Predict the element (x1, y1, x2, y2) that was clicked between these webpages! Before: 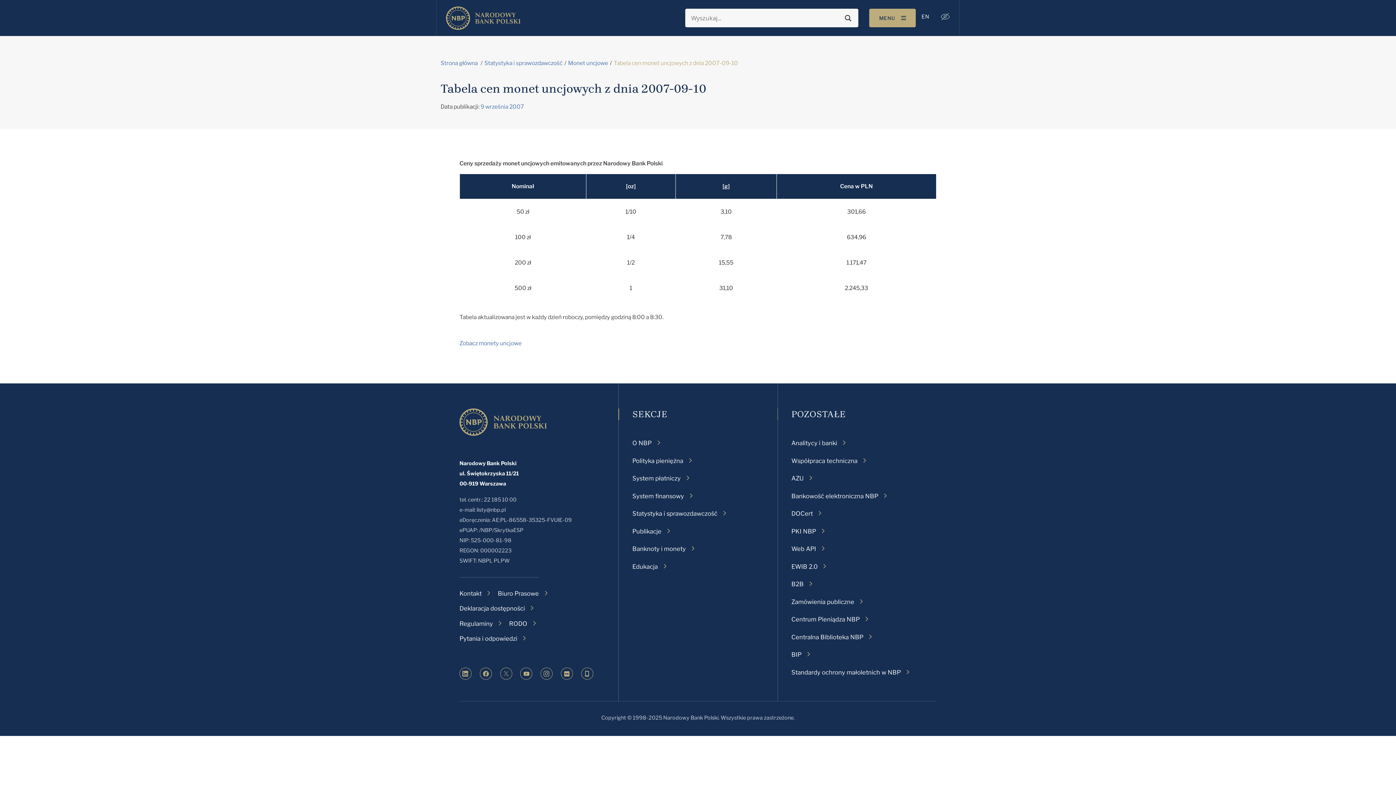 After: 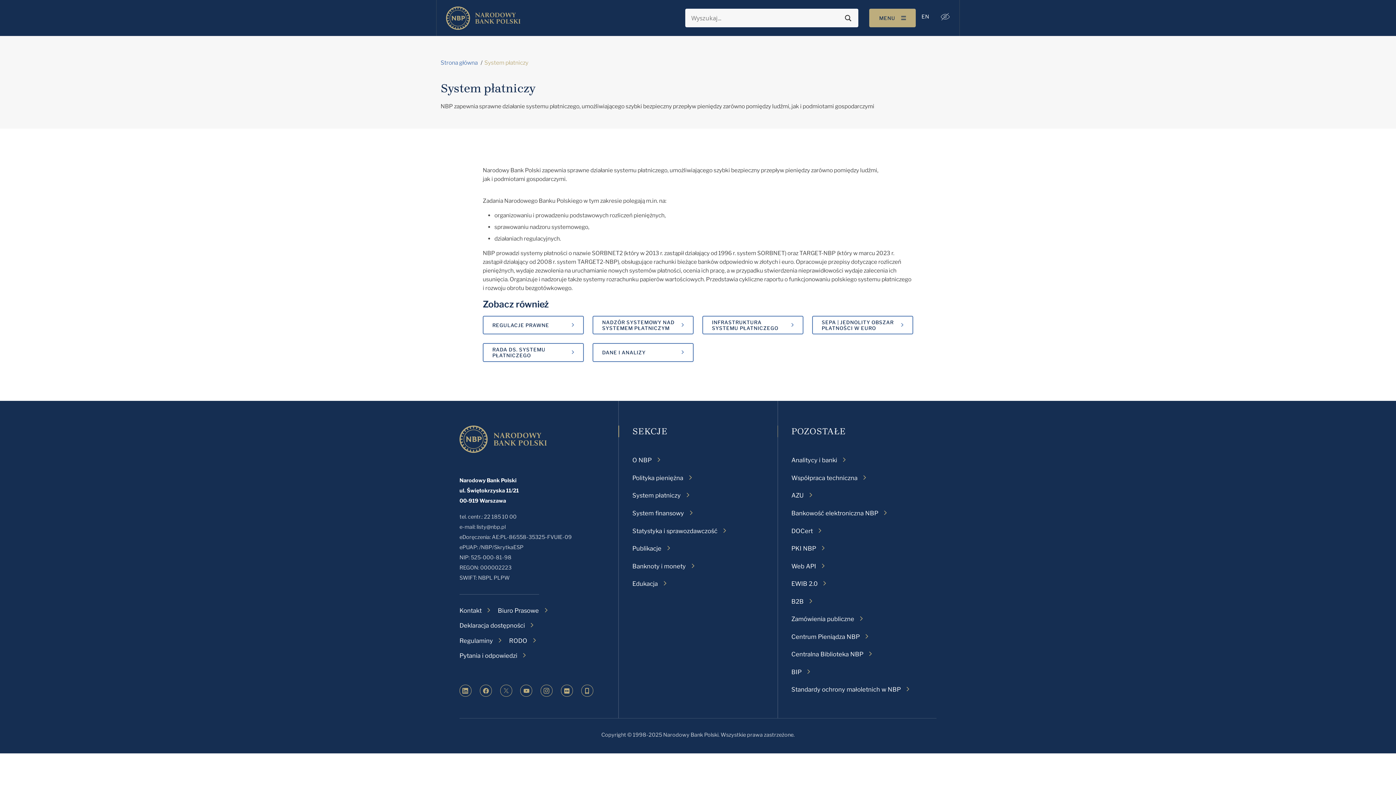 Action: label: System płatniczy bbox: (632, 474, 689, 483)